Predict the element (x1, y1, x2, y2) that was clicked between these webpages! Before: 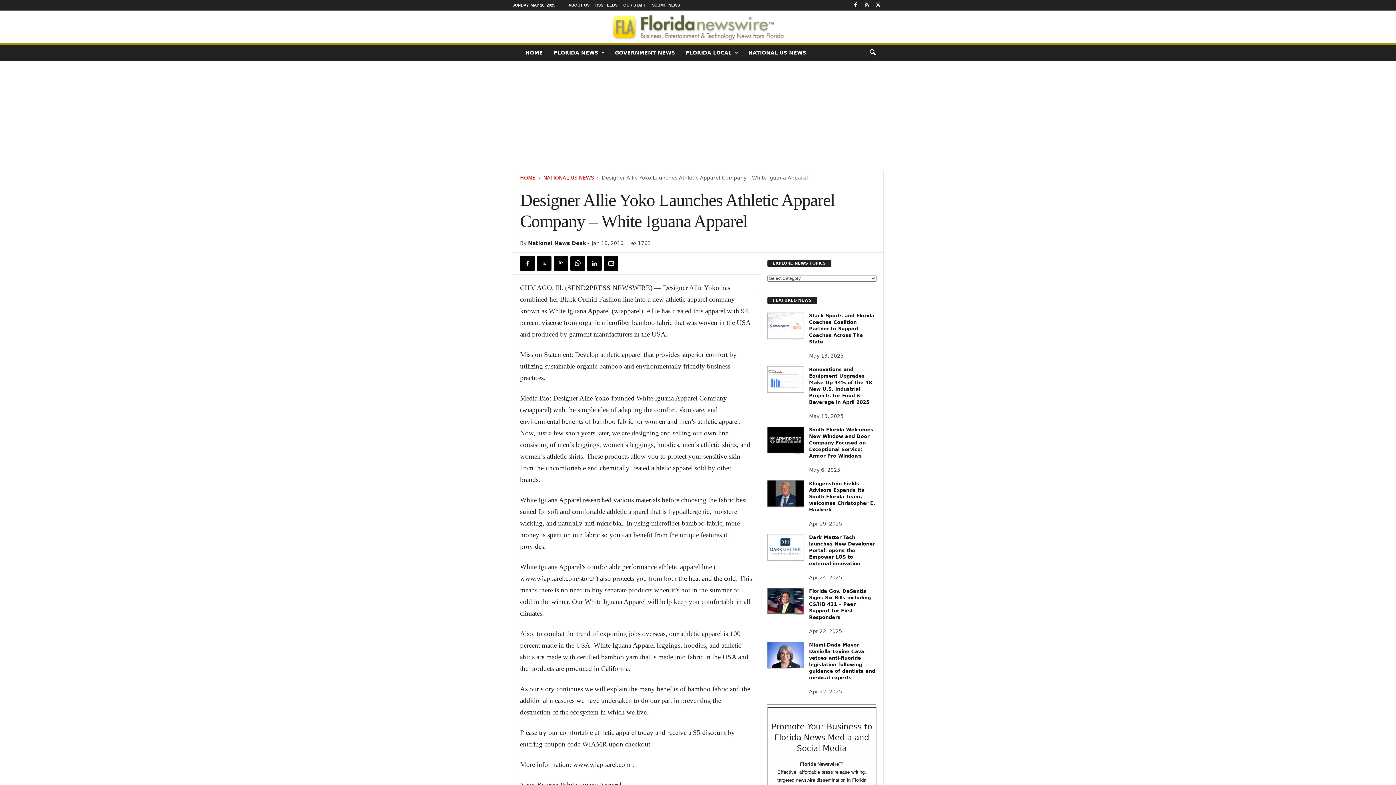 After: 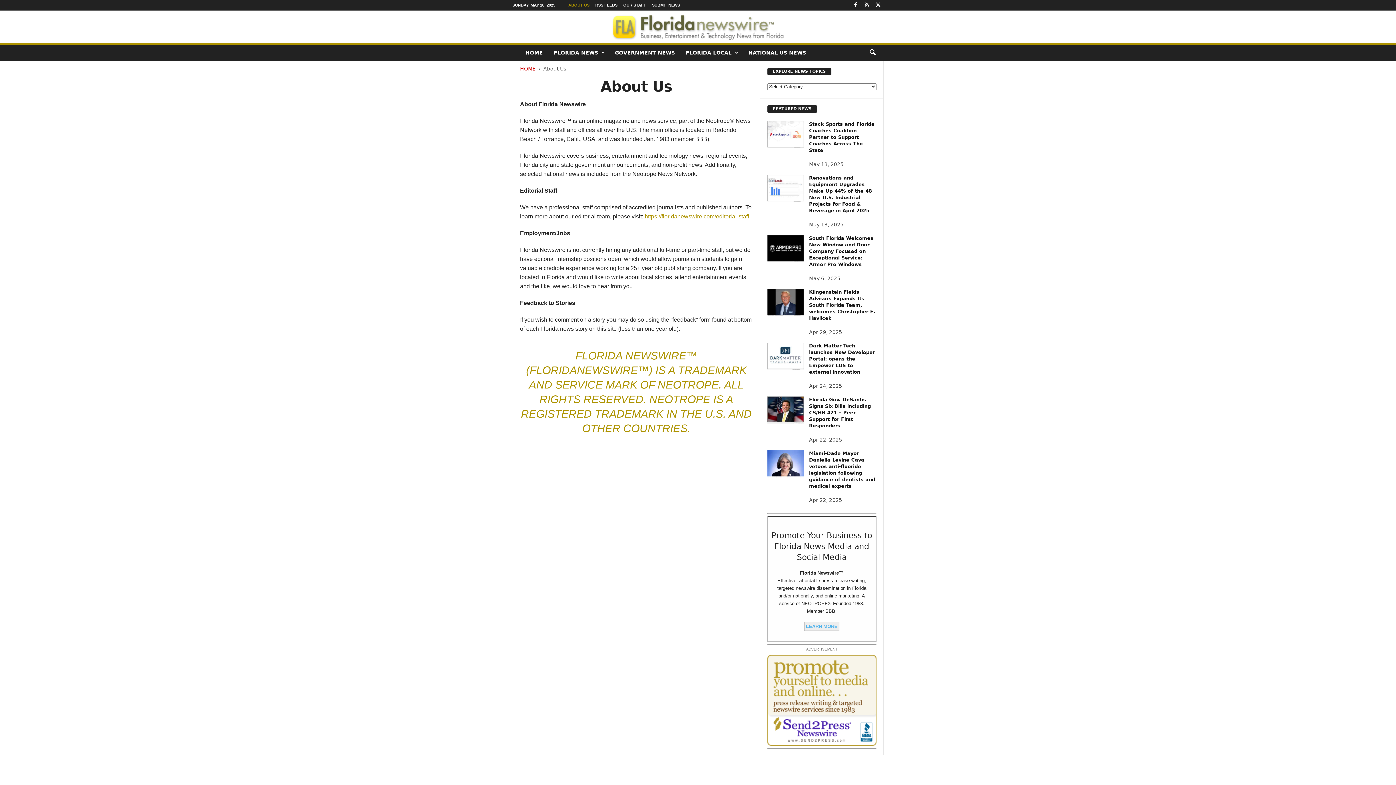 Action: label: ABOUT US bbox: (568, 2, 589, 7)